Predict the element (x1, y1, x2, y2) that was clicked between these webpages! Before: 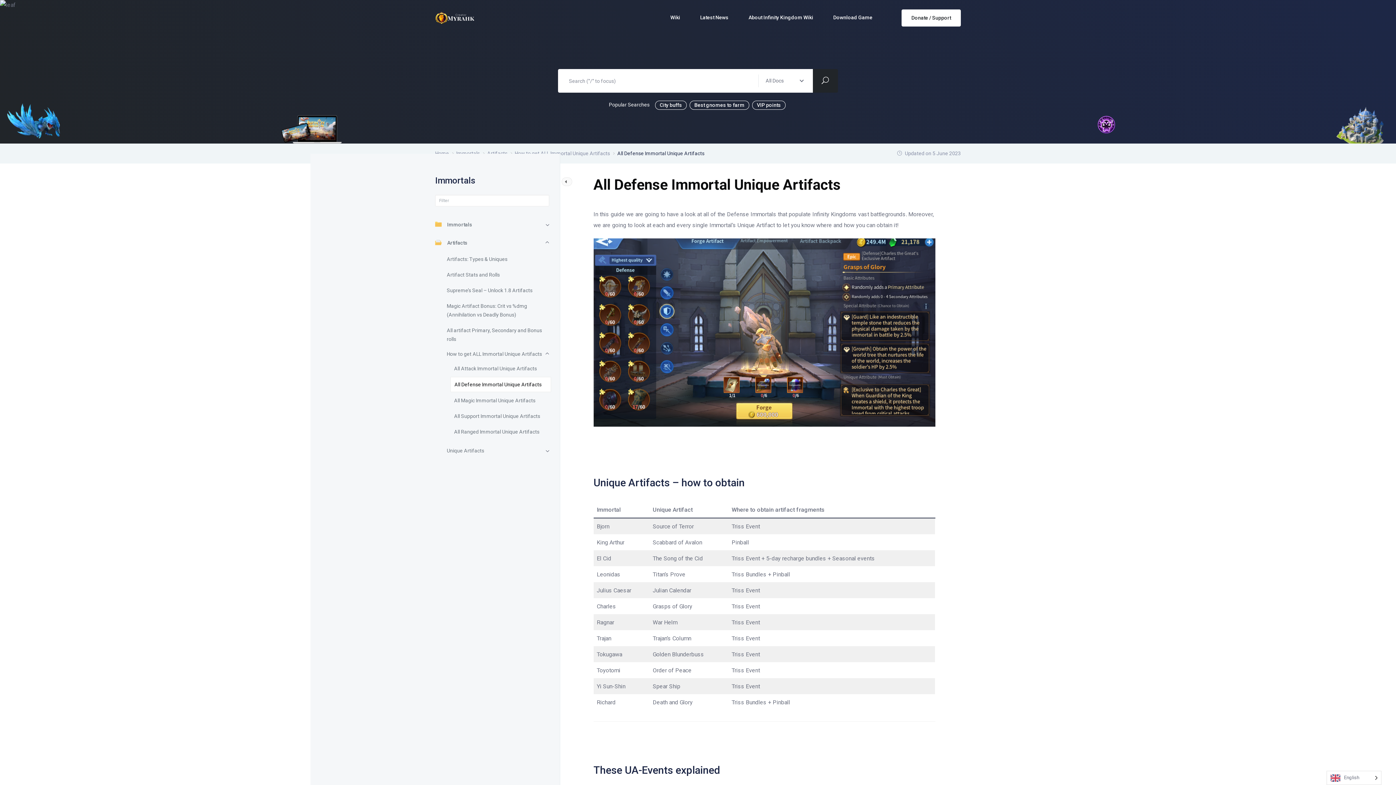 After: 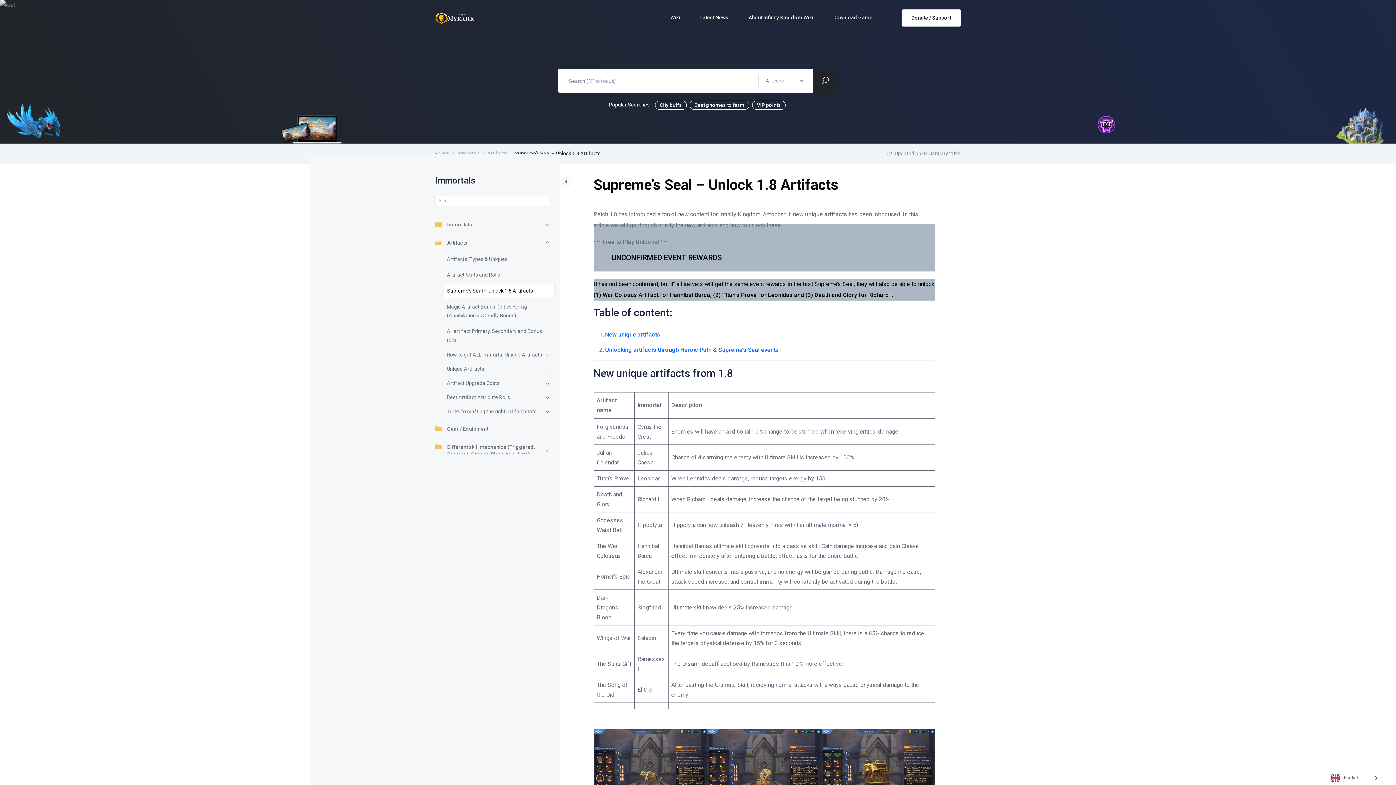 Action: bbox: (446, 287, 532, 293) label: Supreme’s Seal – Unlock 1.8 Artifacts